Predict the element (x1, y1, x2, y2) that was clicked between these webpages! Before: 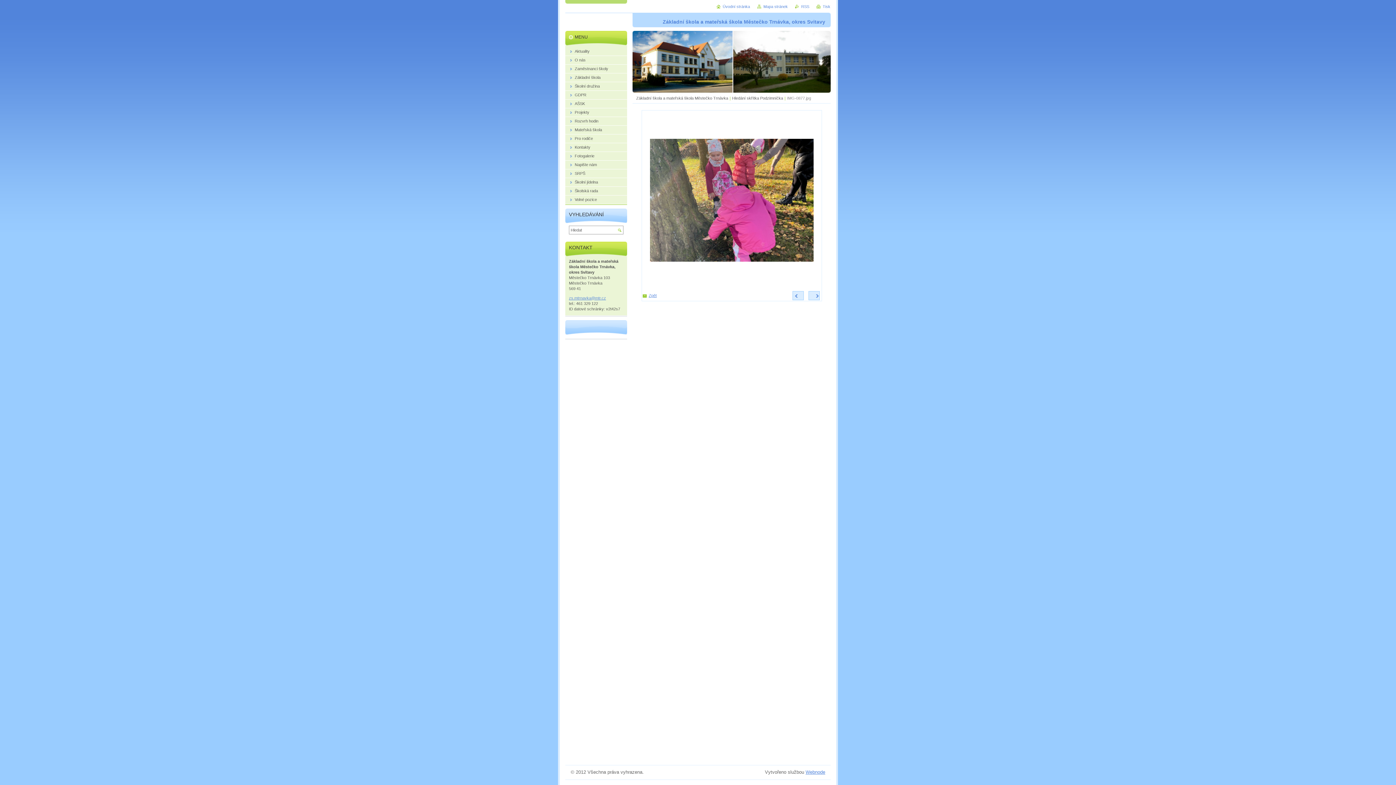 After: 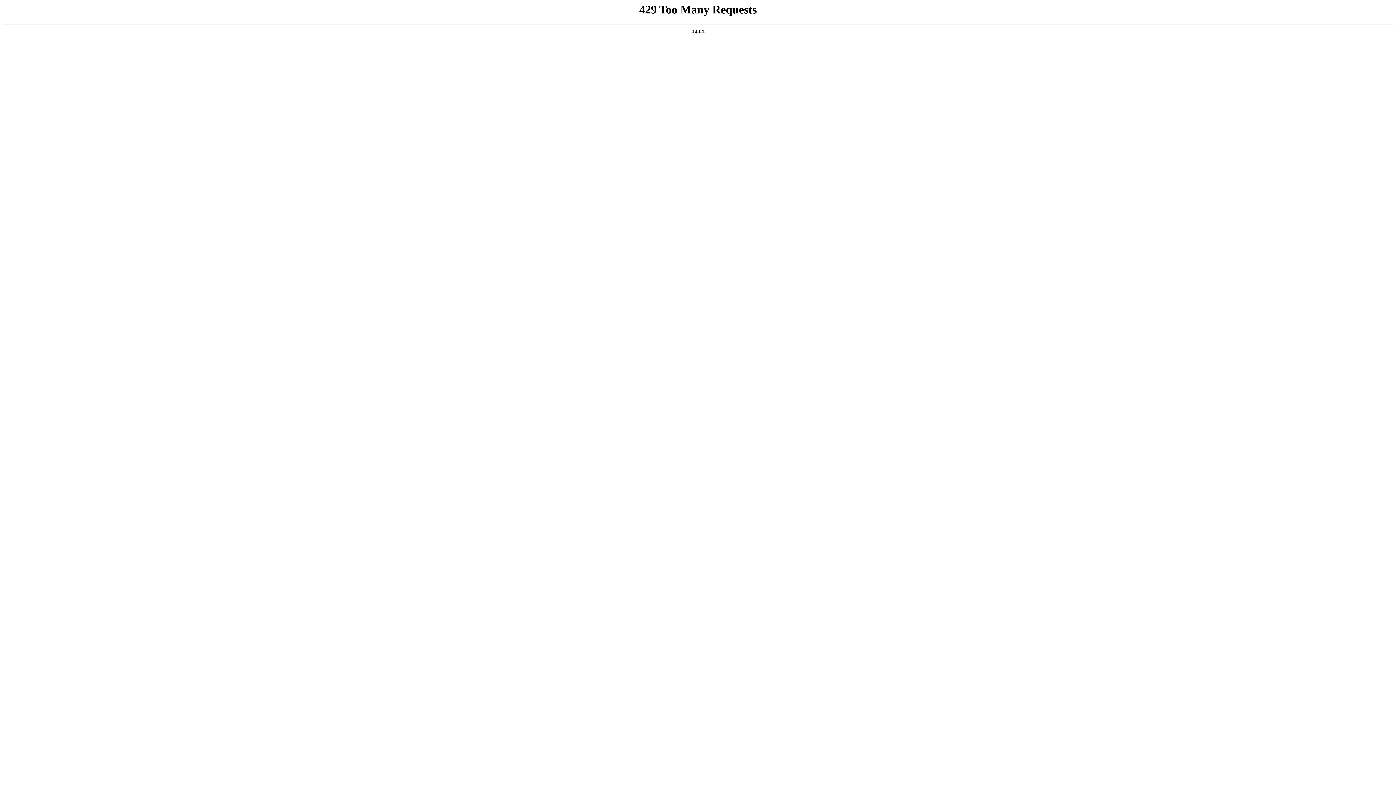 Action: label: Webnode bbox: (805, 769, 825, 775)